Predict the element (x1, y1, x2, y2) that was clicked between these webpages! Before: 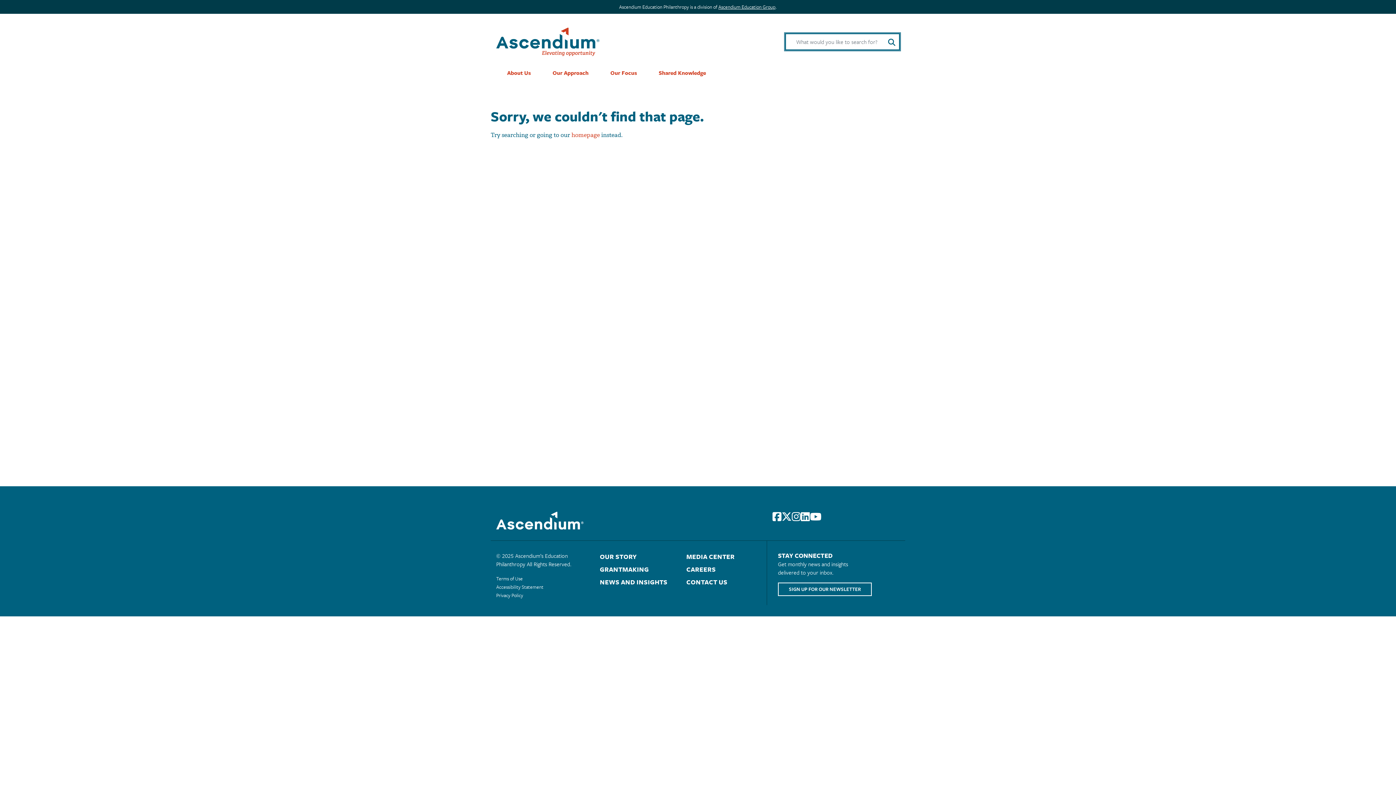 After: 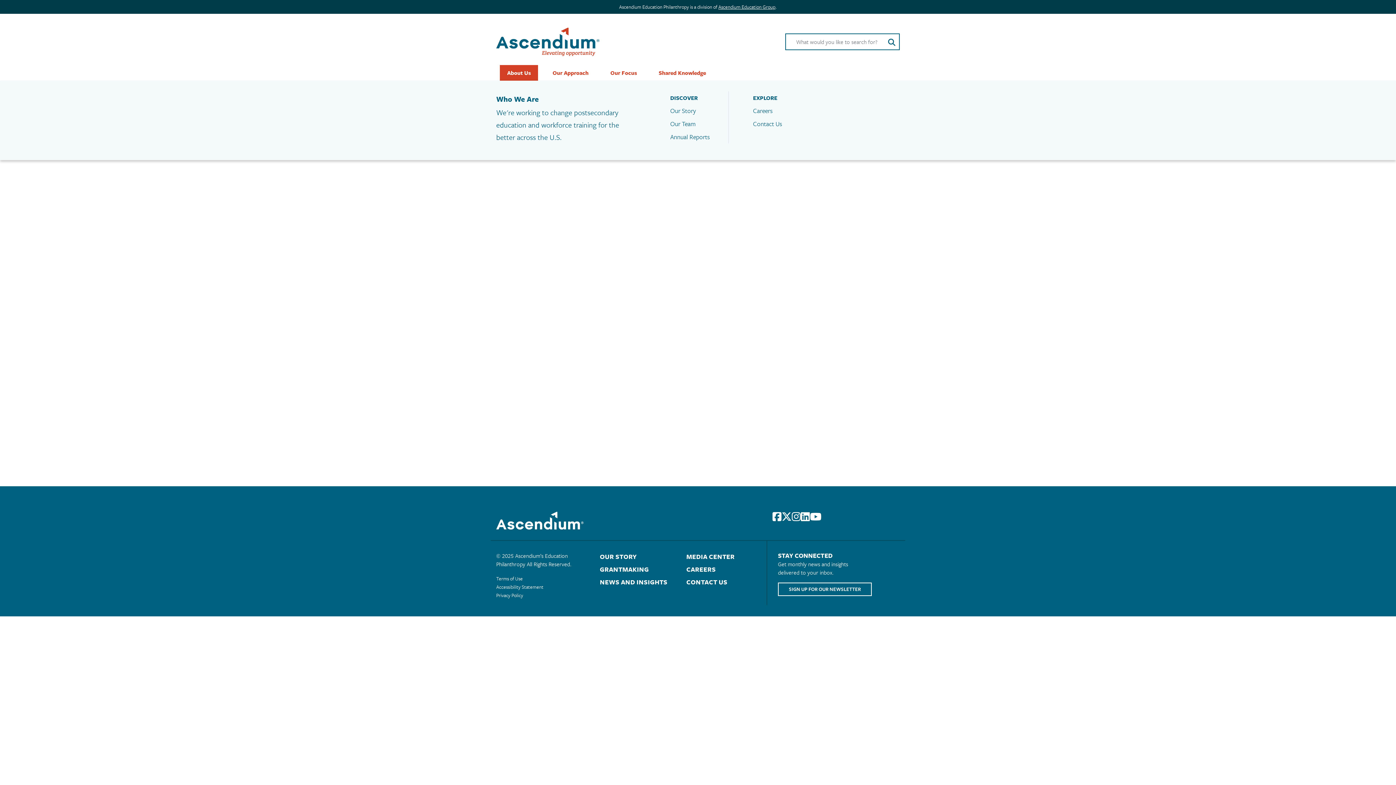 Action: label: About Us bbox: (500, 64, 538, 80)